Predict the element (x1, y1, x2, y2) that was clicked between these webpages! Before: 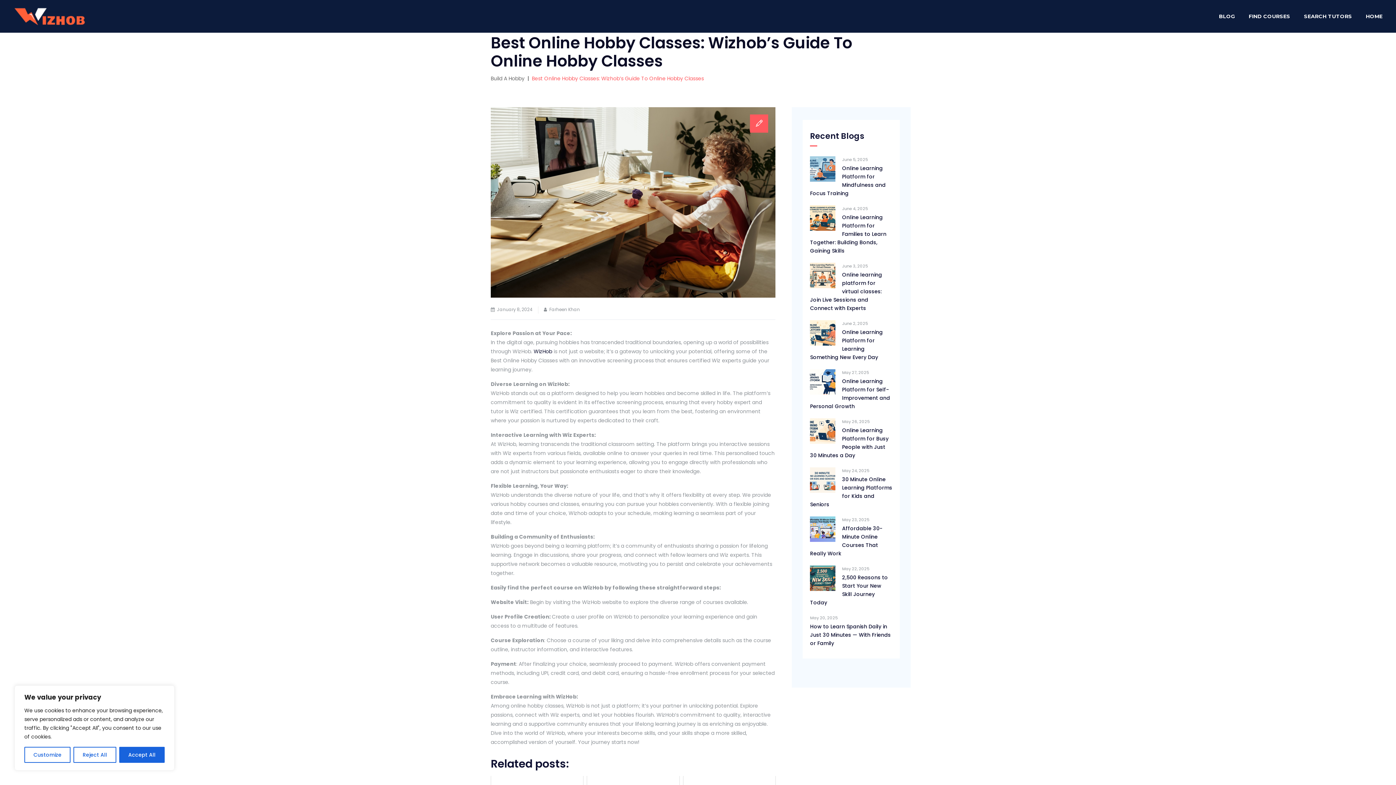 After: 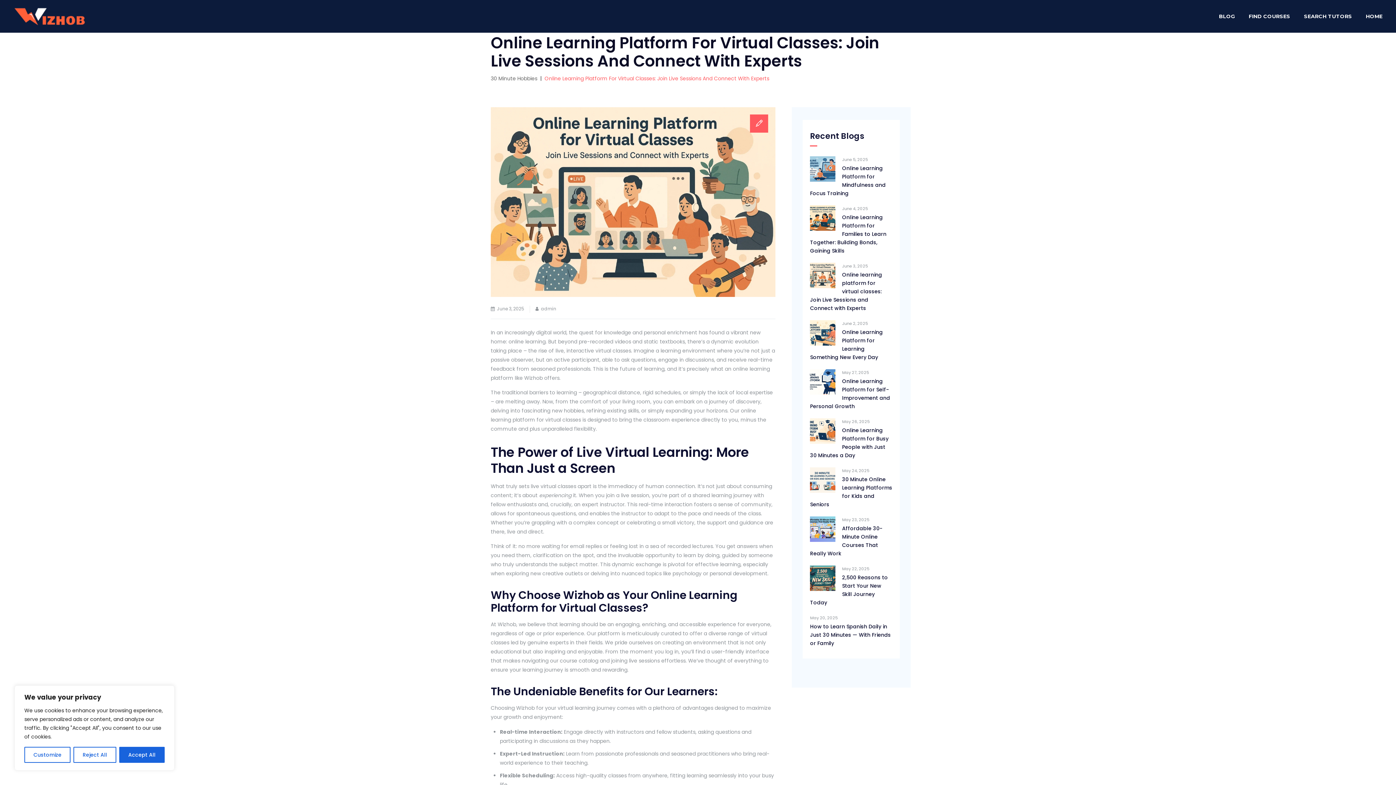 Action: label: Online learning platform for virtual classes: Join Live Sessions and Connect with Experts bbox: (810, 270, 892, 312)